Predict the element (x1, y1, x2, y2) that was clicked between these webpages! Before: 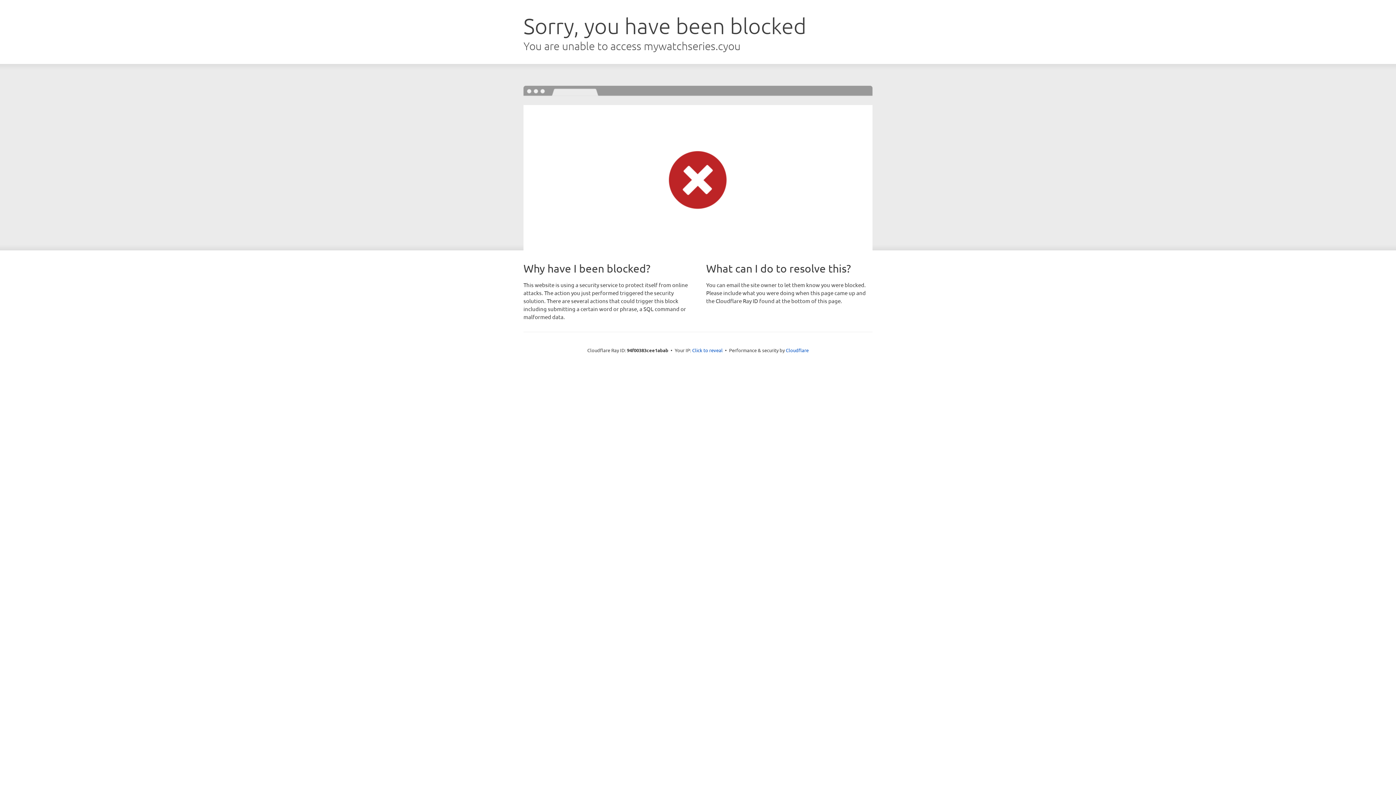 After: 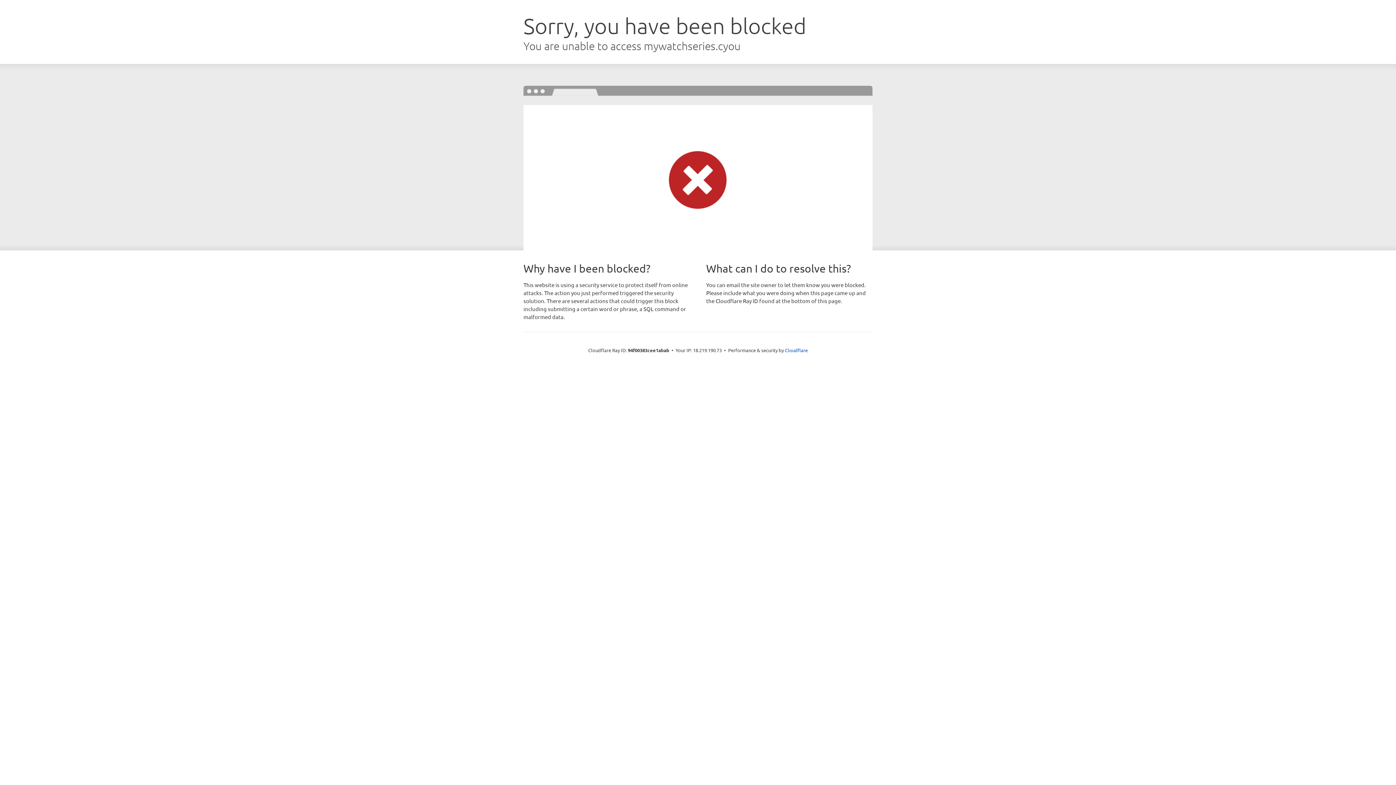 Action: bbox: (692, 346, 722, 353) label: Click to reveal